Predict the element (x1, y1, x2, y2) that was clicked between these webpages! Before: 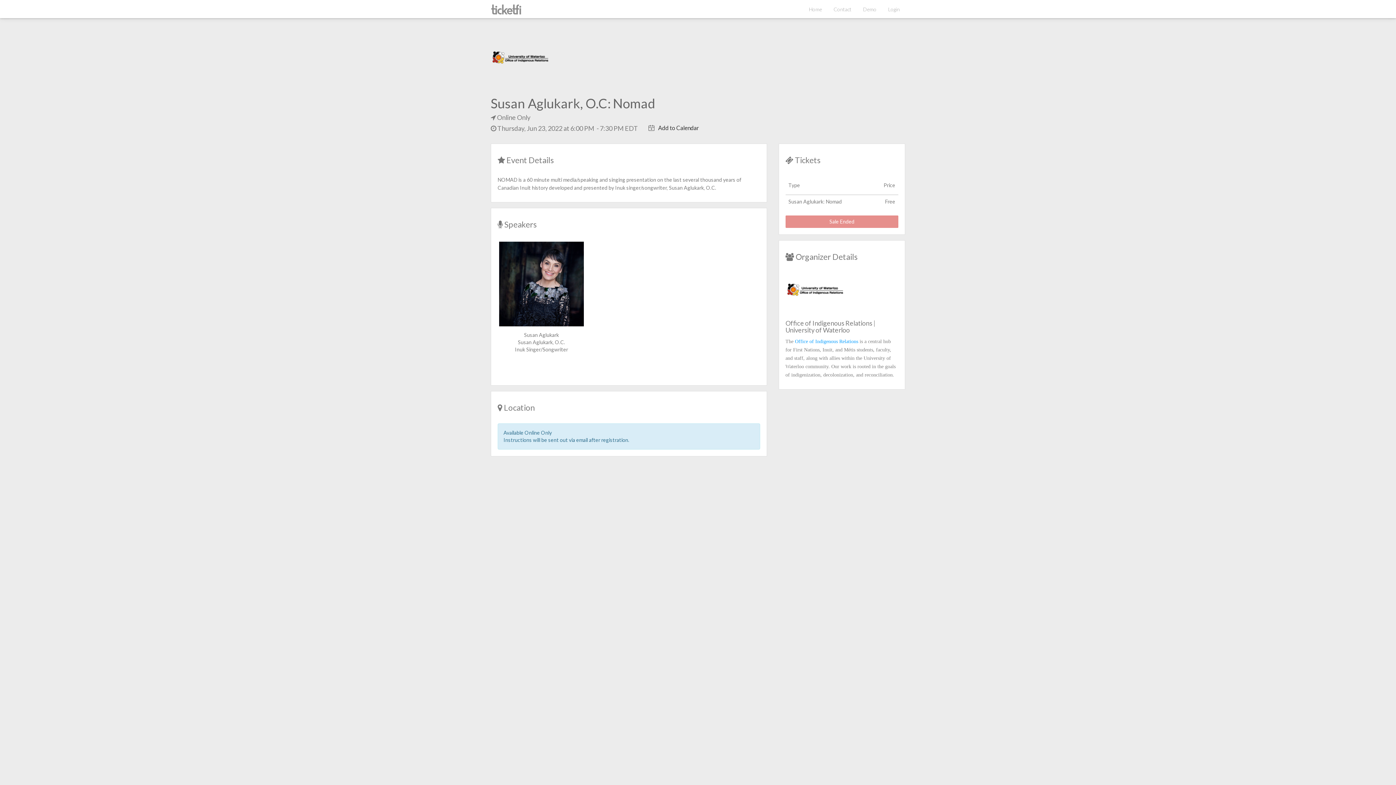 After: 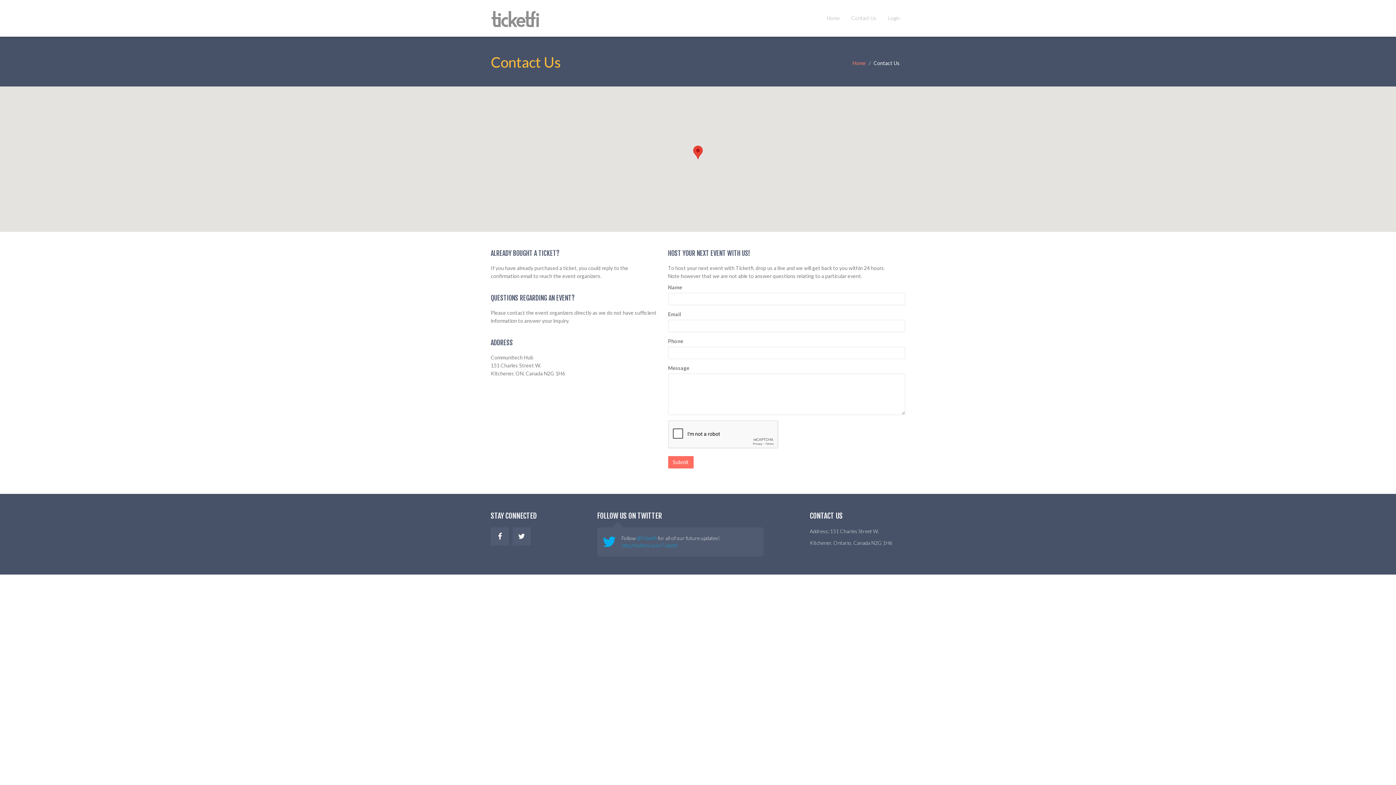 Action: label: Contact bbox: (828, 2, 857, 17)